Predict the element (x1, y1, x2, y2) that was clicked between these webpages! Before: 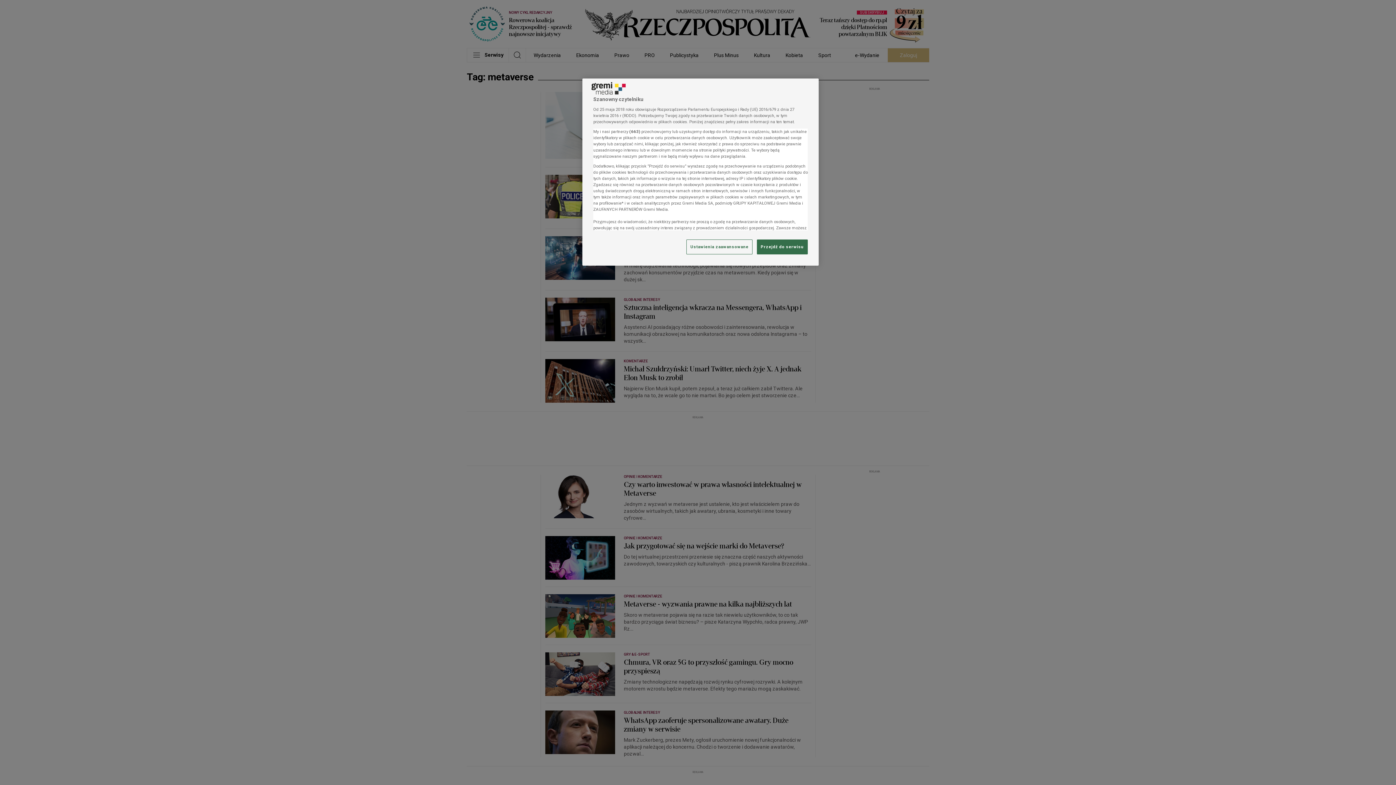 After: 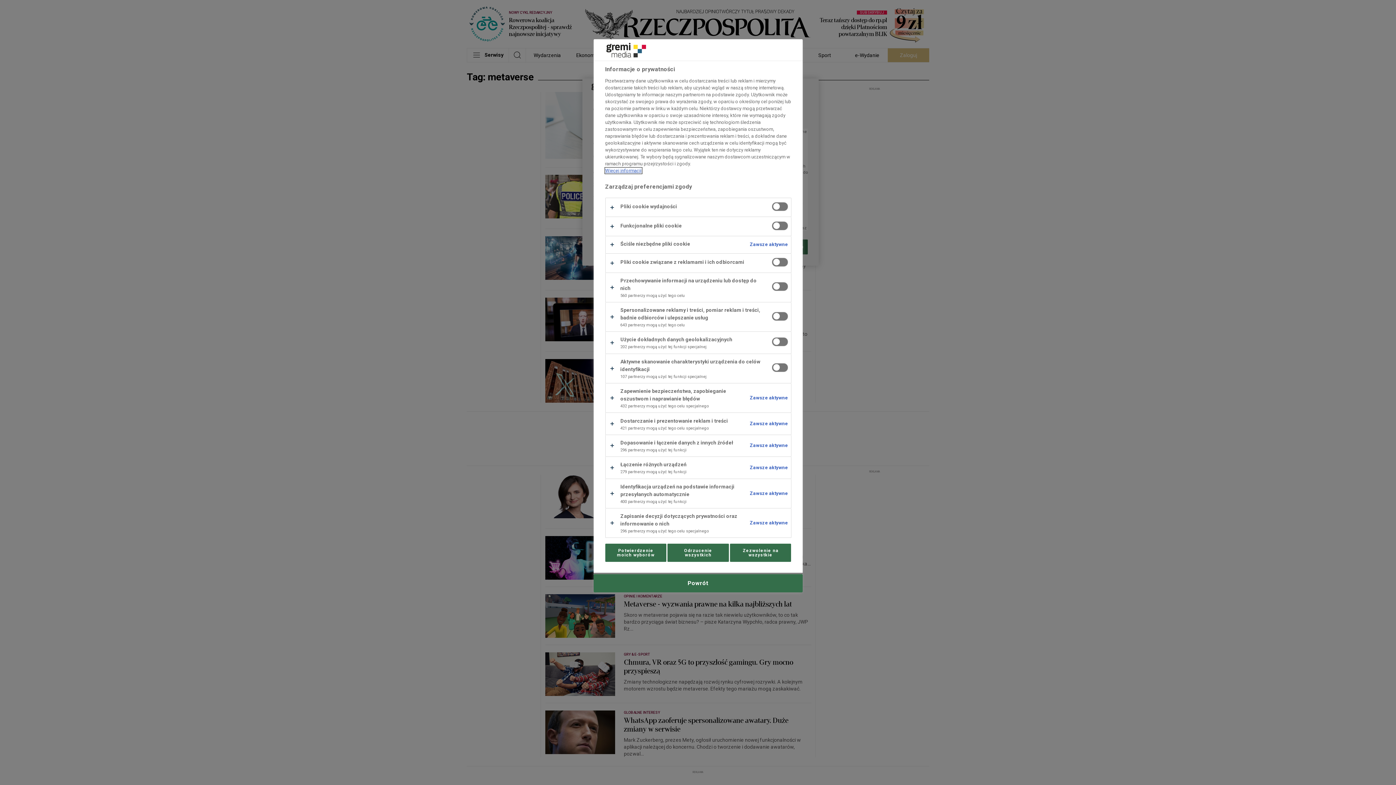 Action: bbox: (686, 239, 752, 254) label: Ustawienia zaawansowane